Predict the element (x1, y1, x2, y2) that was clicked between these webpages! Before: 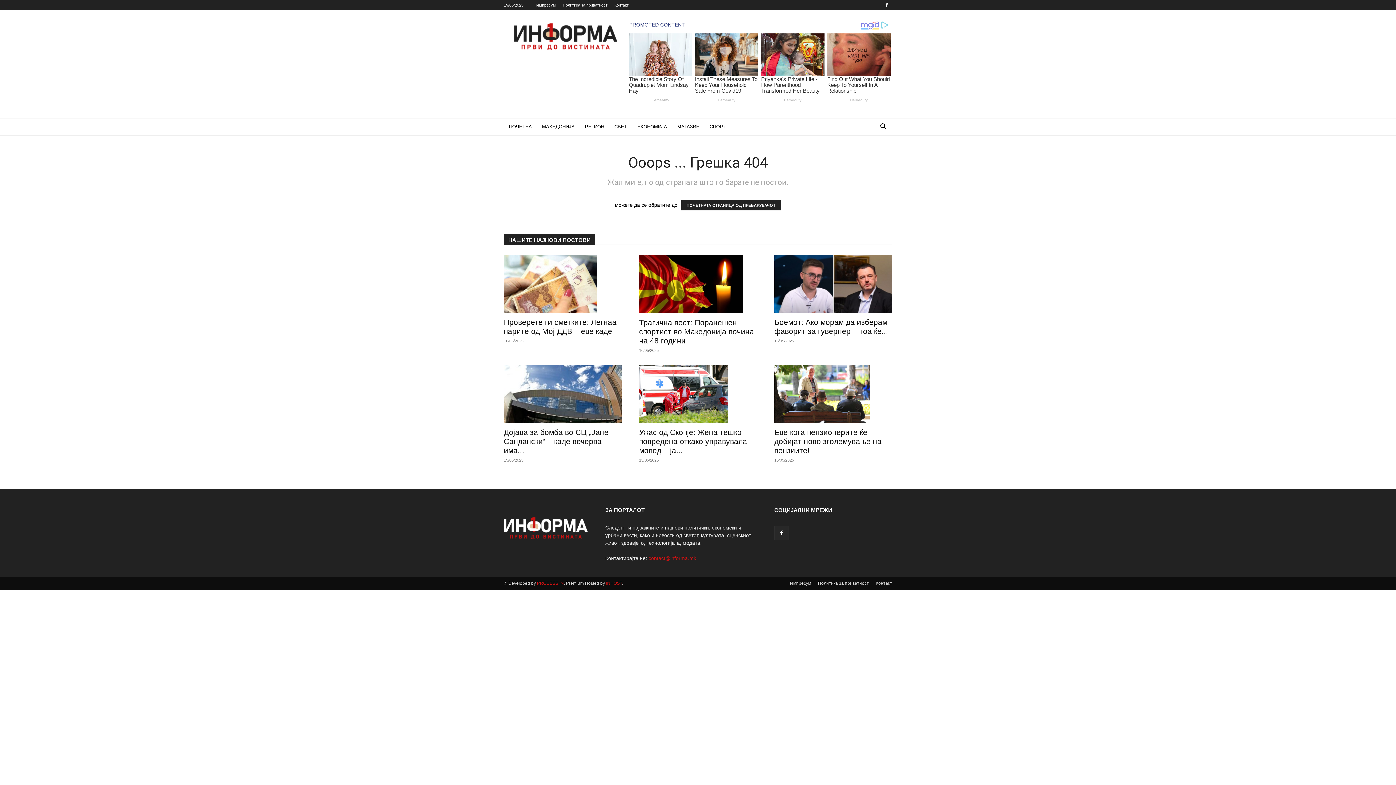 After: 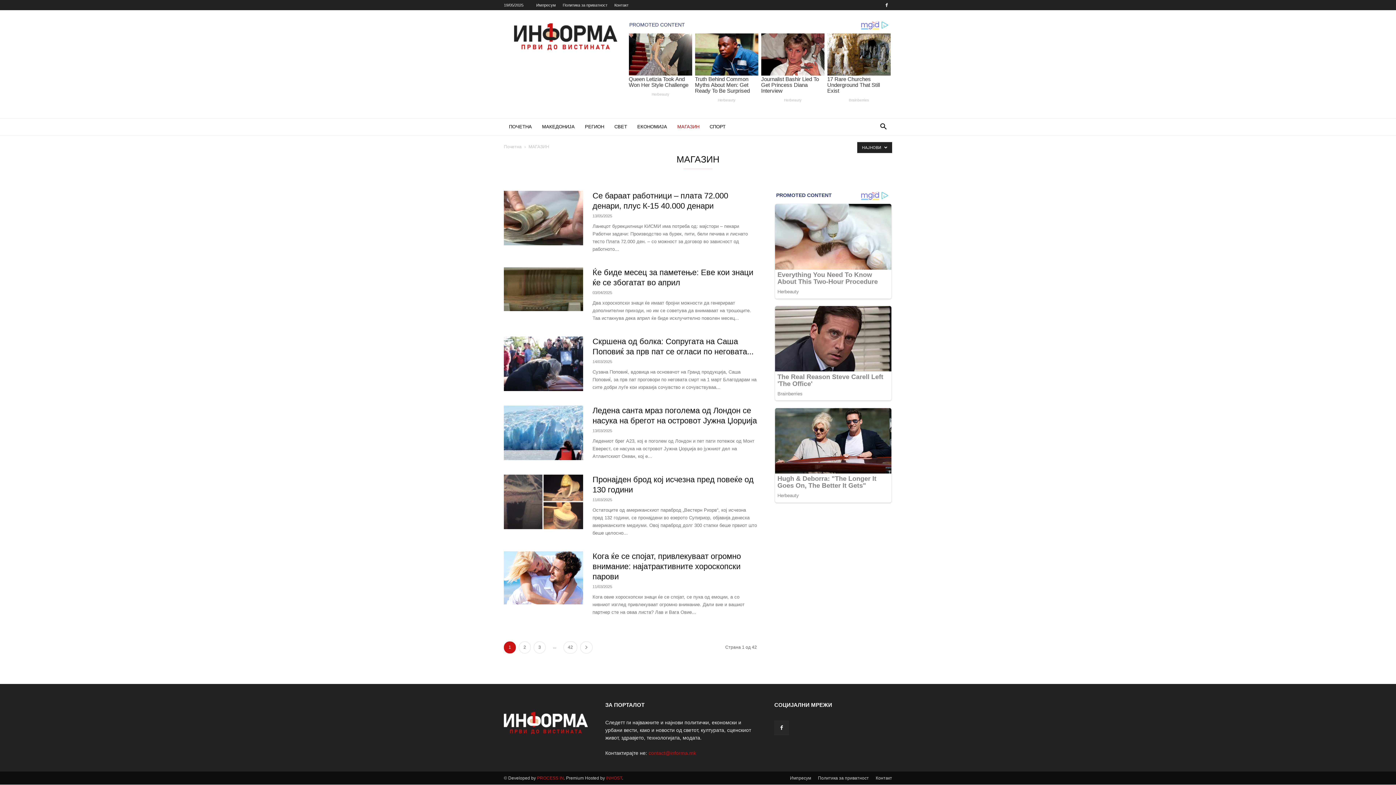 Action: bbox: (672, 118, 704, 135) label: МАГАЗИН